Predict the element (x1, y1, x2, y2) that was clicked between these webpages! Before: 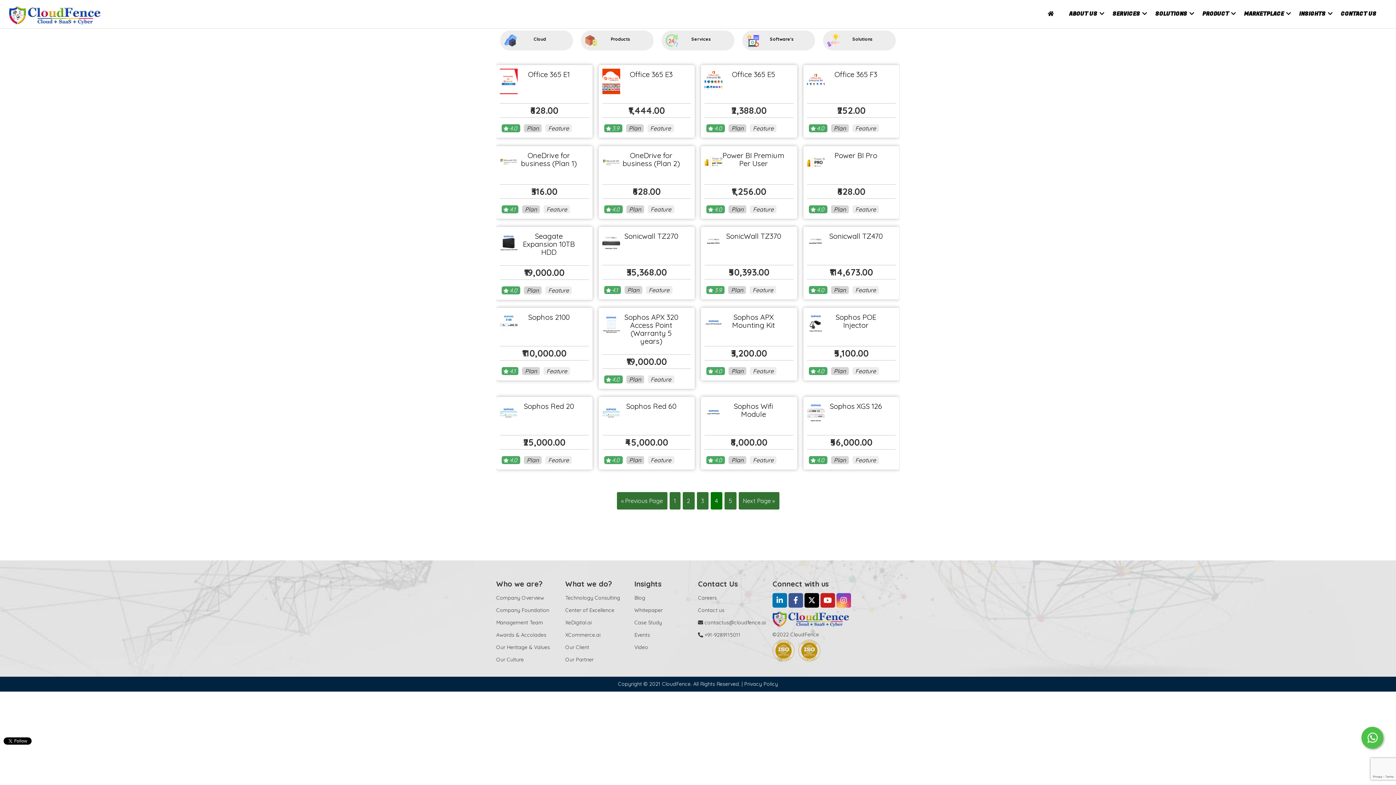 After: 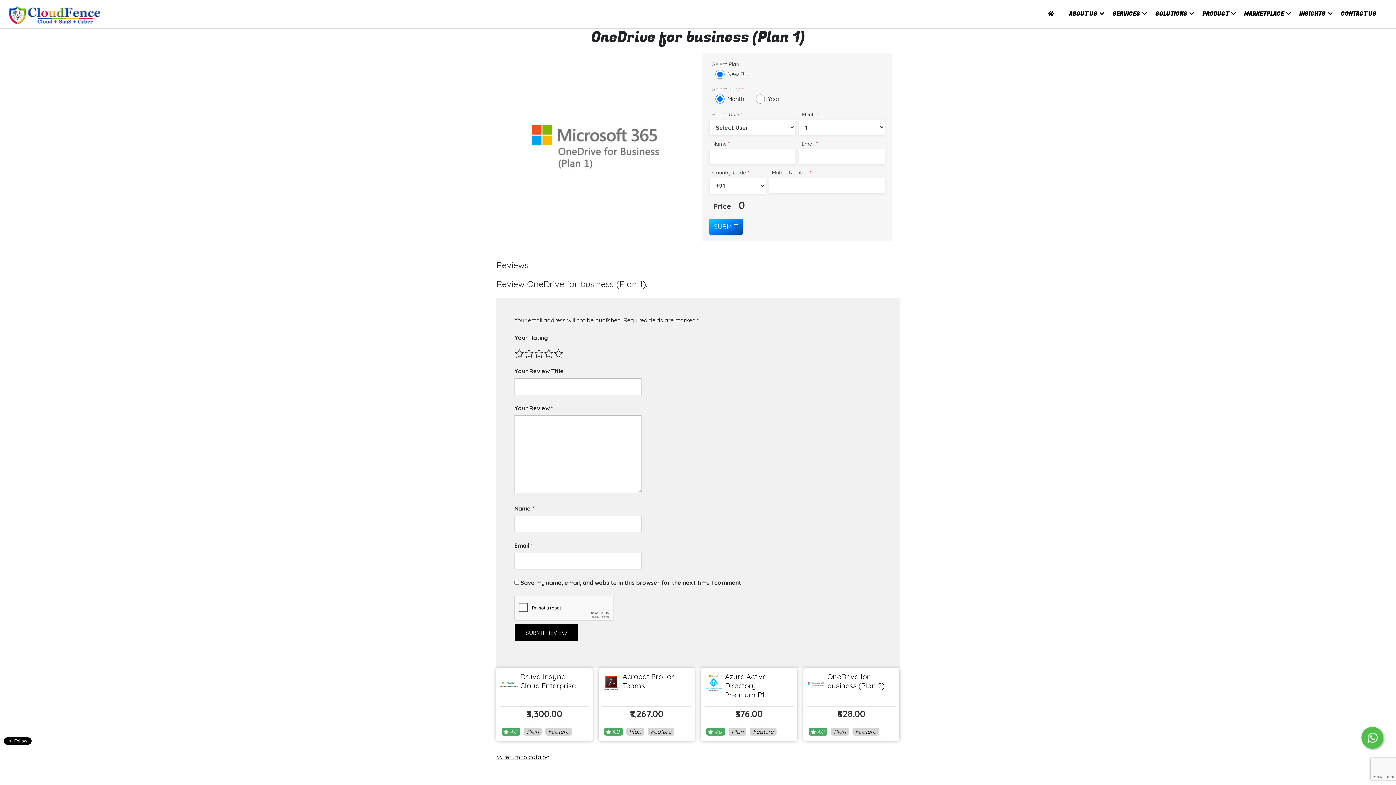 Action: label: OneDrive for business (Plan 1)
₹316.00
4.1
Plan
Feature bbox: (496, 146, 592, 218)